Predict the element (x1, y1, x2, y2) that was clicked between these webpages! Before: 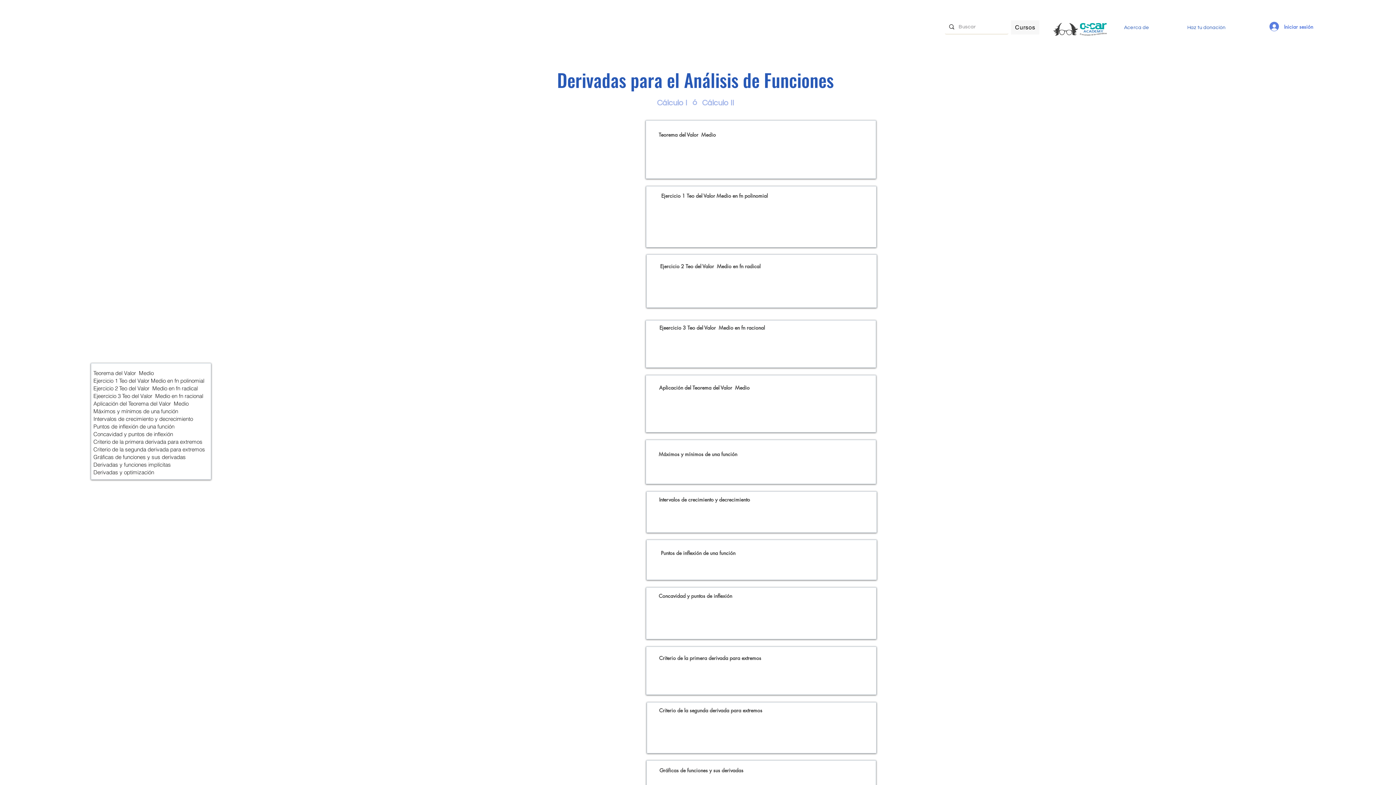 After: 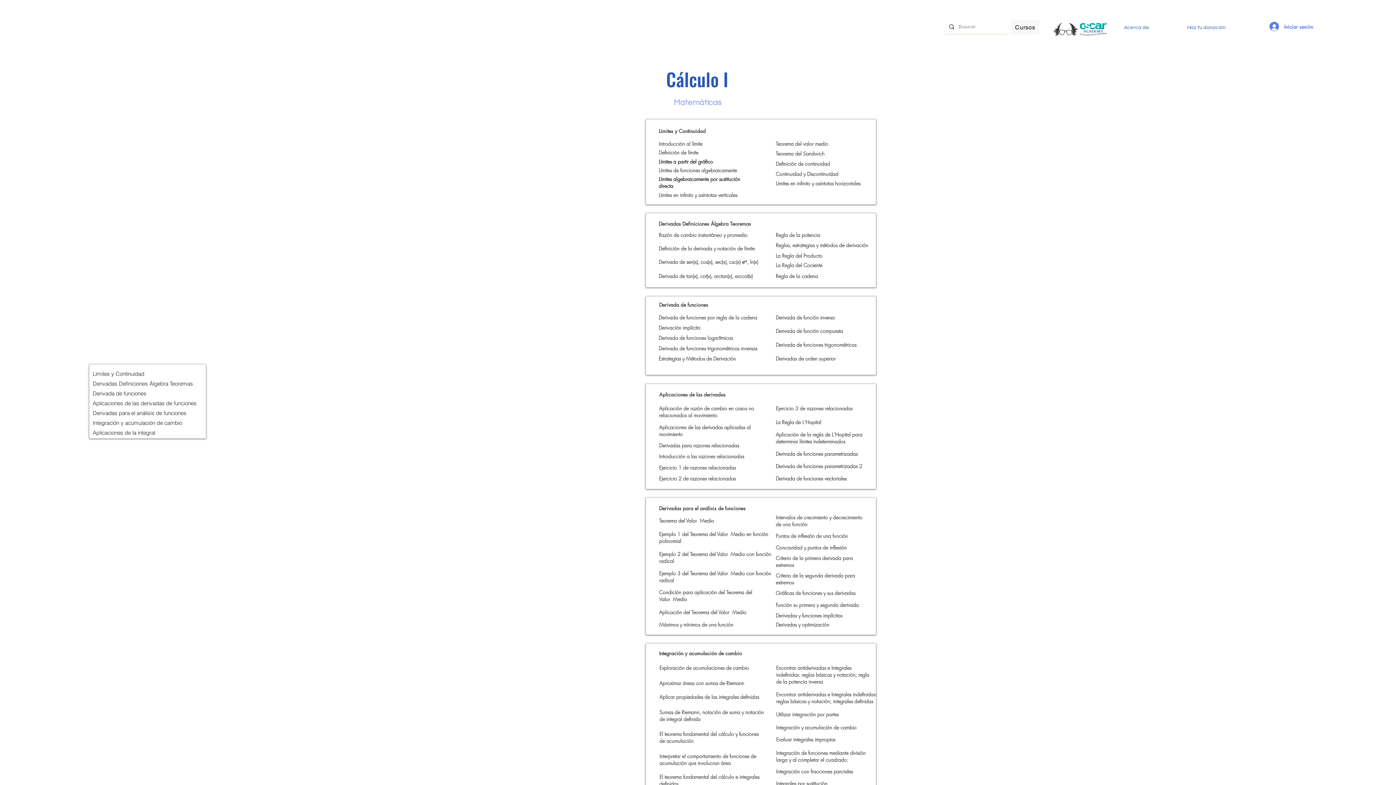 Action: label: Cálculo I  bbox: (657, 97, 689, 107)